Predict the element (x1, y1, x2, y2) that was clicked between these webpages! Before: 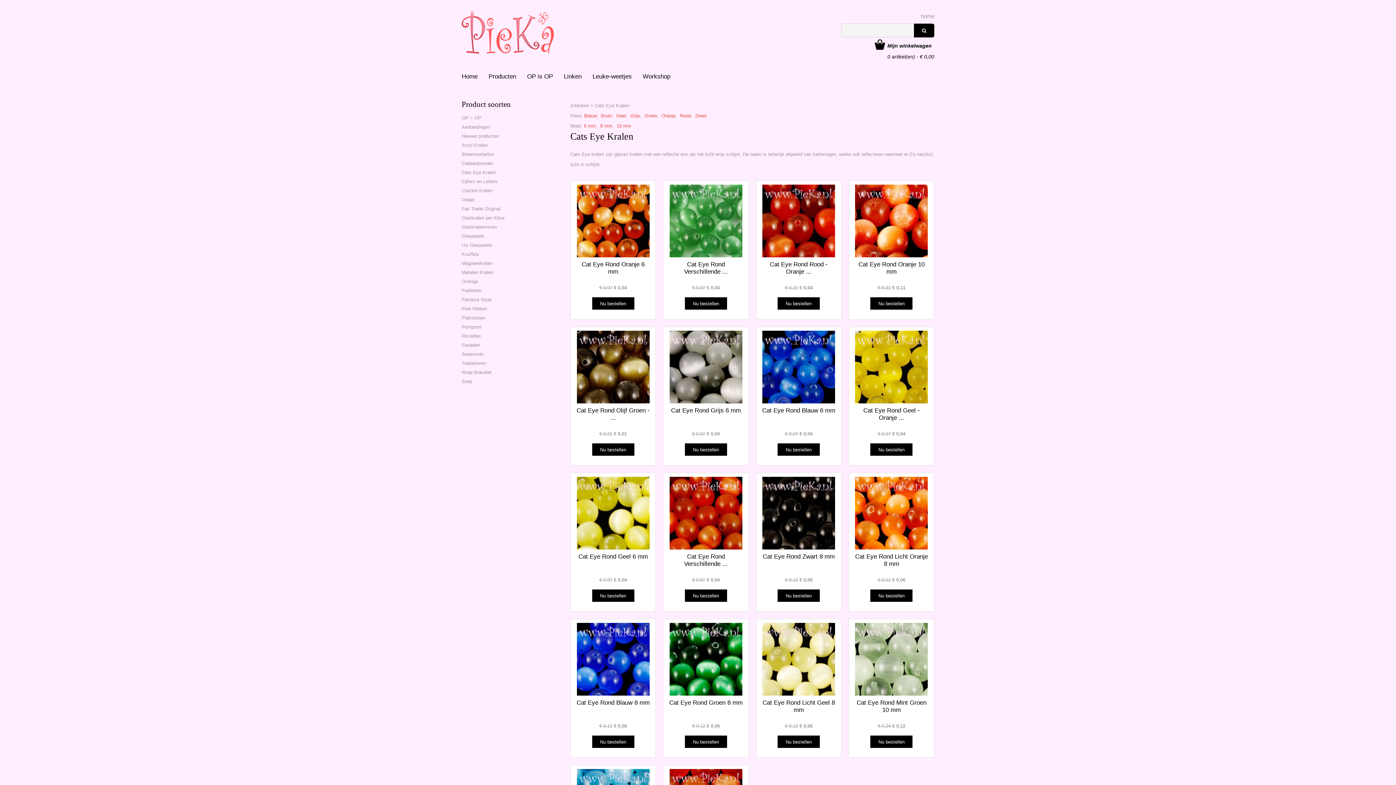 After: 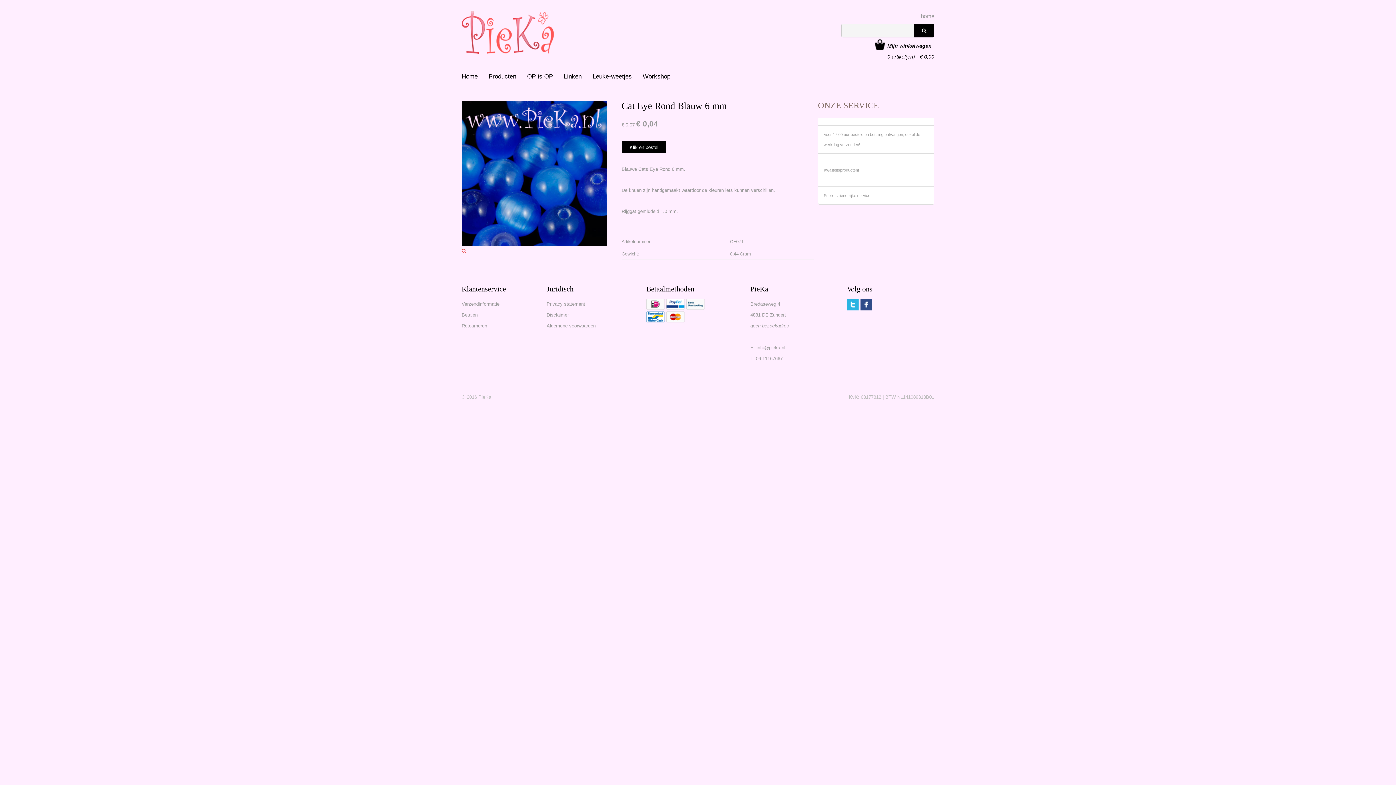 Action: bbox: (760, 330, 837, 403)